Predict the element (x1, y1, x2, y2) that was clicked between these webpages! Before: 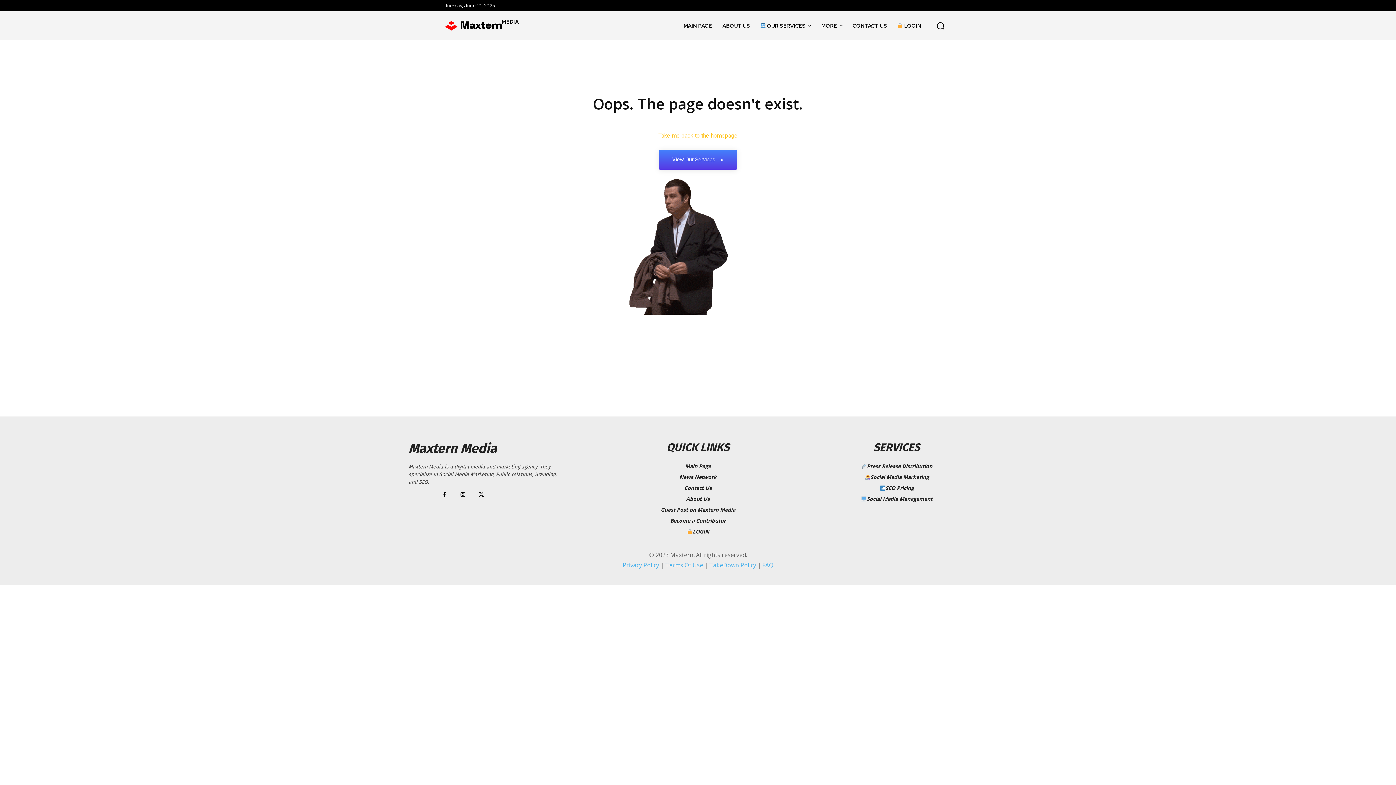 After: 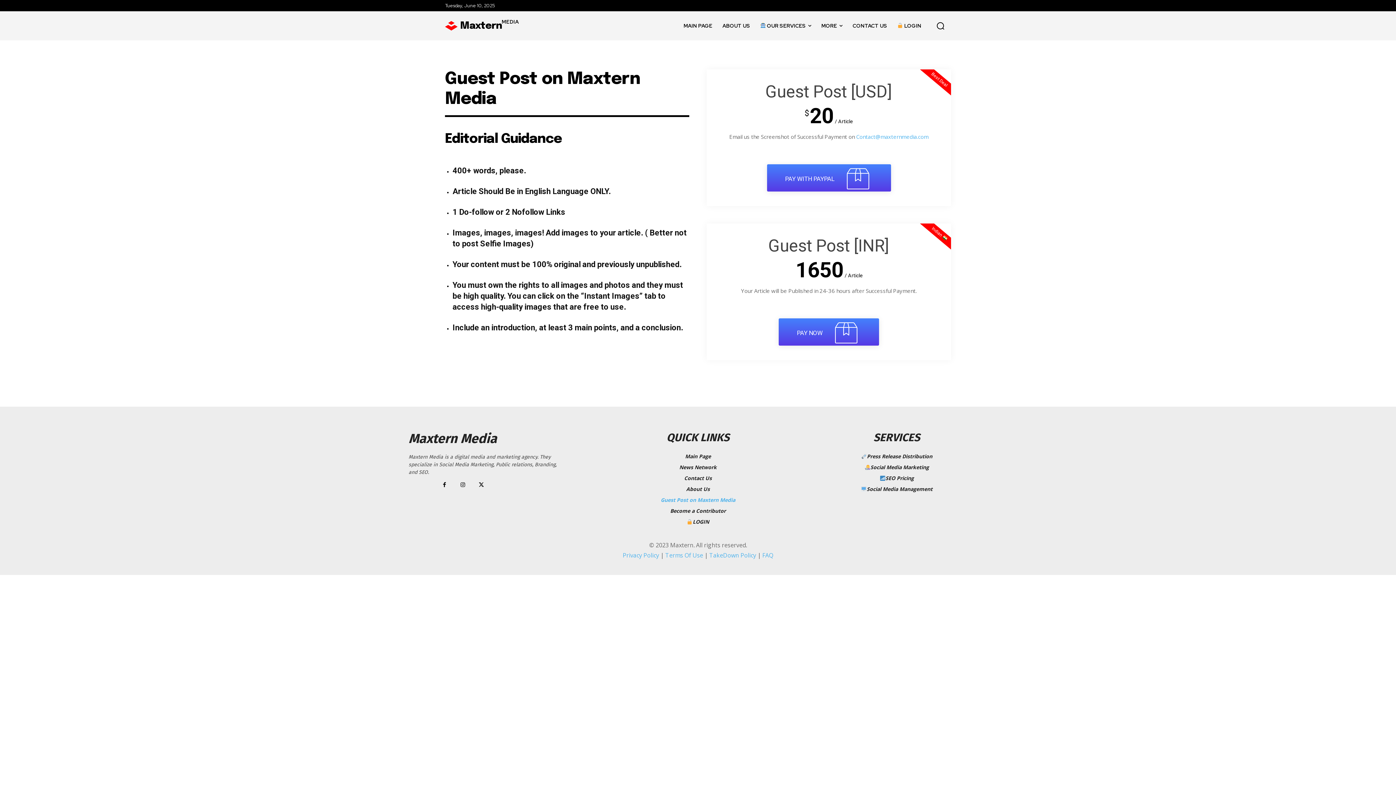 Action: bbox: (607, 504, 788, 515) label: Guest Post on Maxtern Media